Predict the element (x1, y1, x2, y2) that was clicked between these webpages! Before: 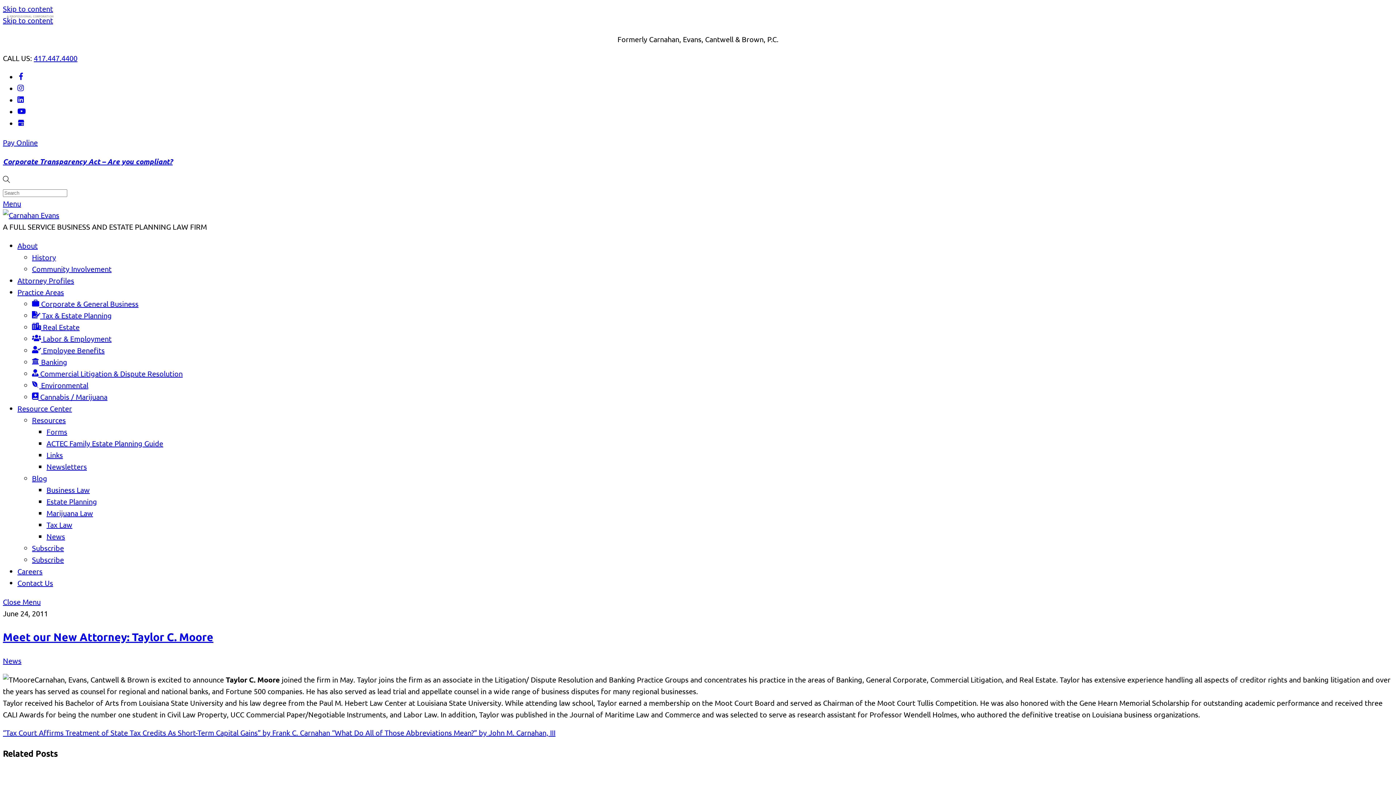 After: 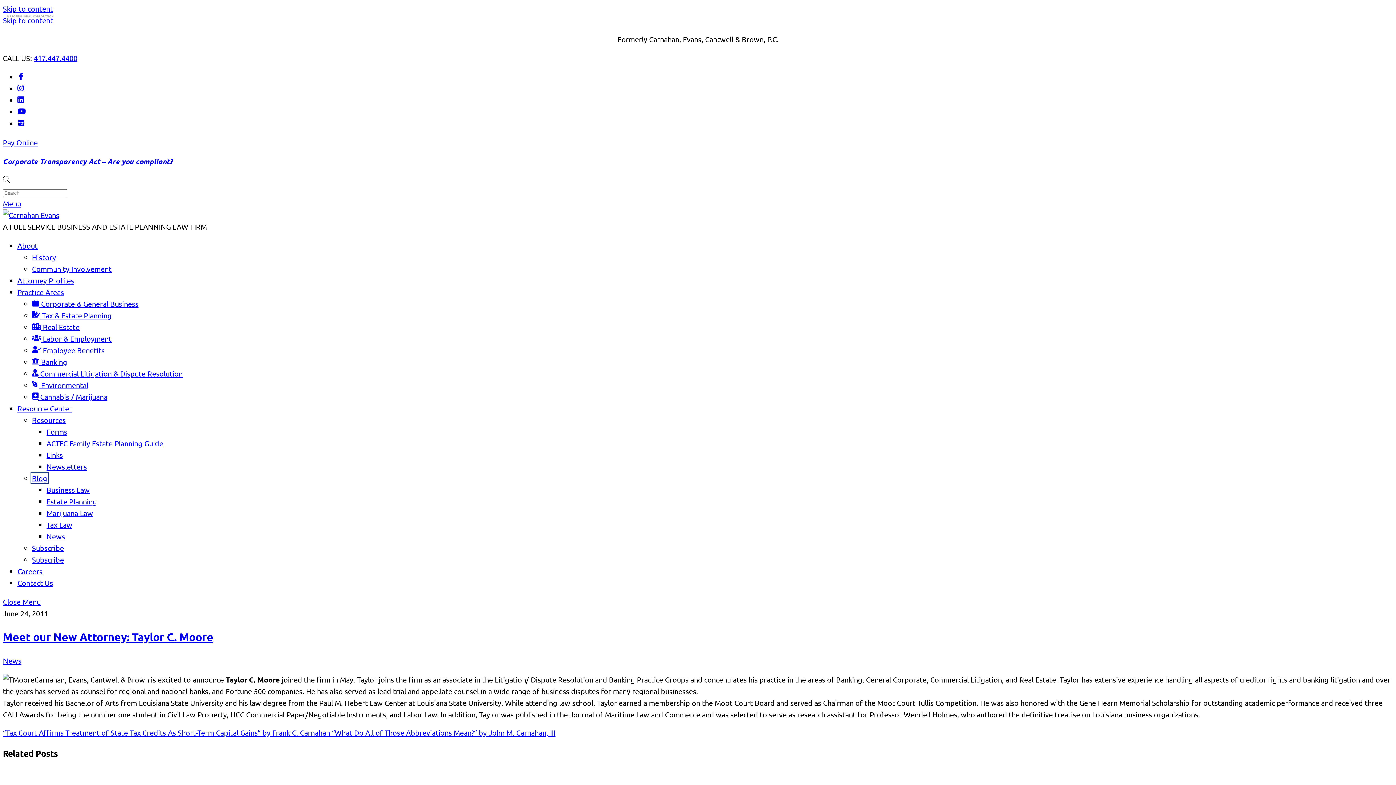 Action: bbox: (32, 473, 47, 482) label: Blog